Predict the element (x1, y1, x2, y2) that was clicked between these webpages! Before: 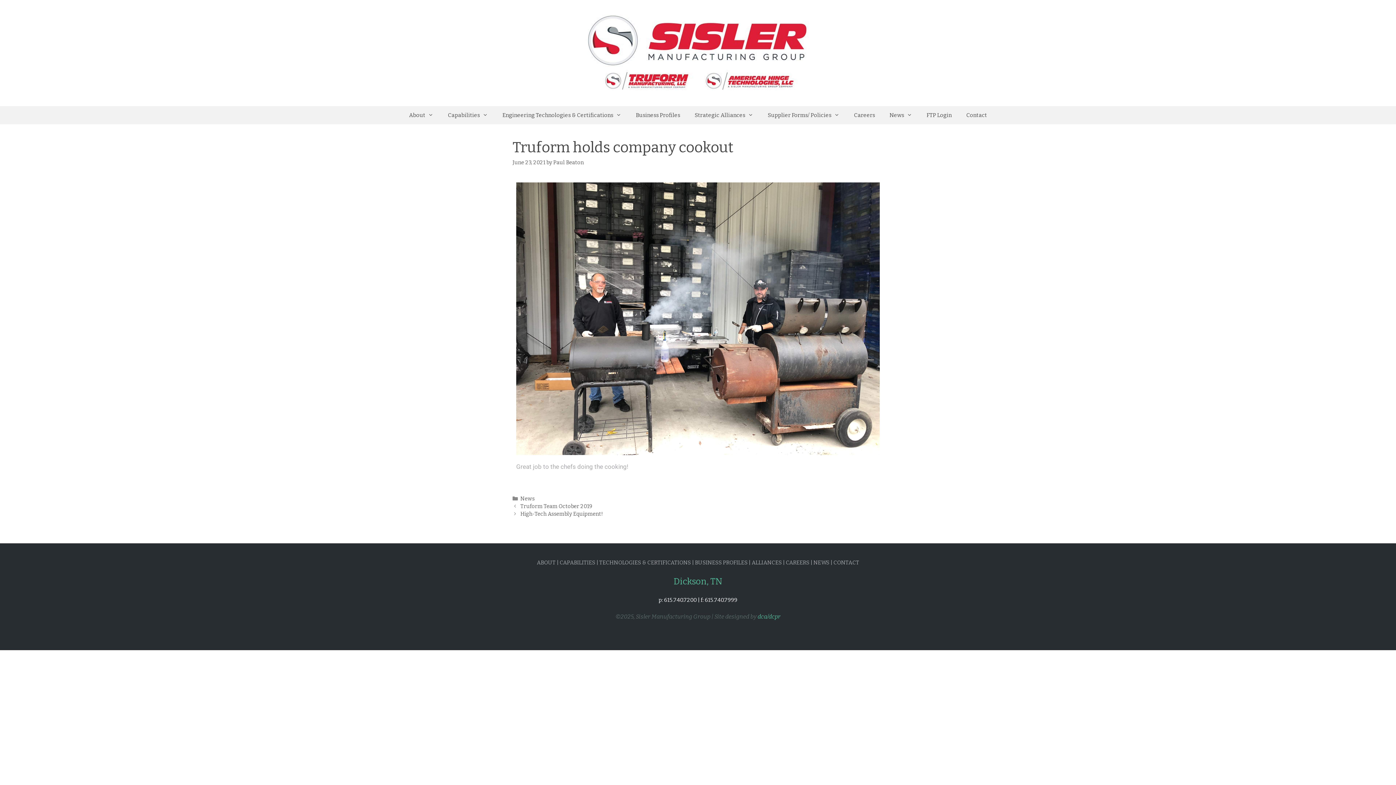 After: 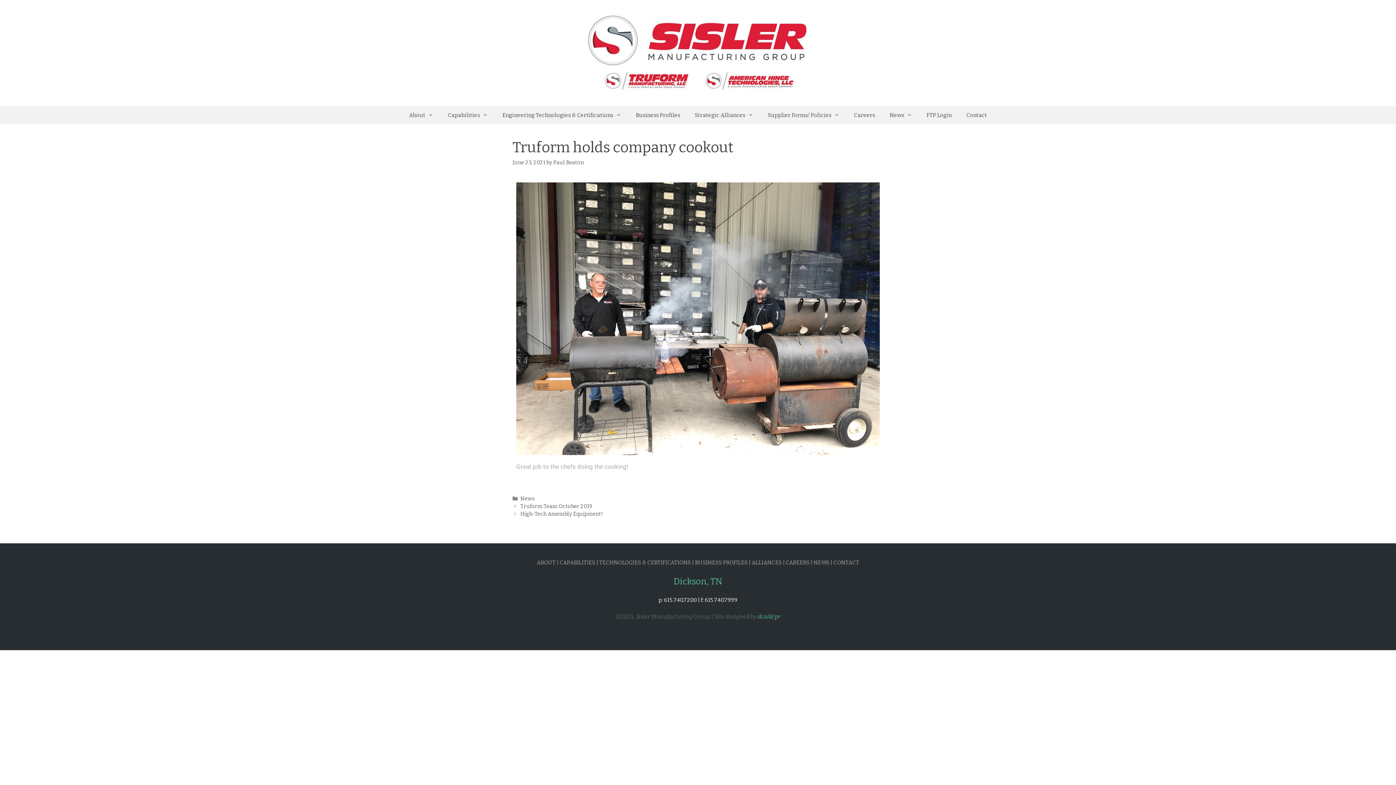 Action: label: dca/dcpr bbox: (757, 613, 780, 620)